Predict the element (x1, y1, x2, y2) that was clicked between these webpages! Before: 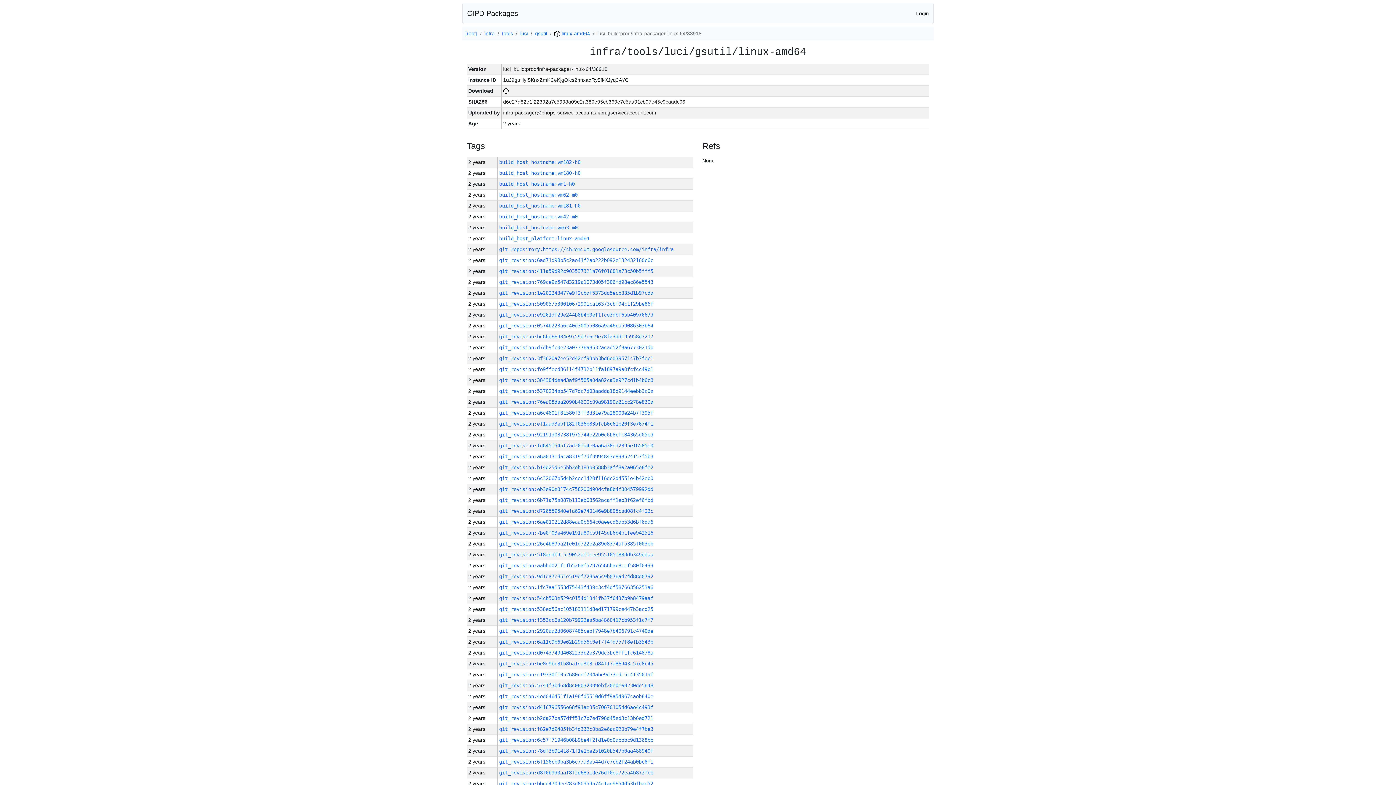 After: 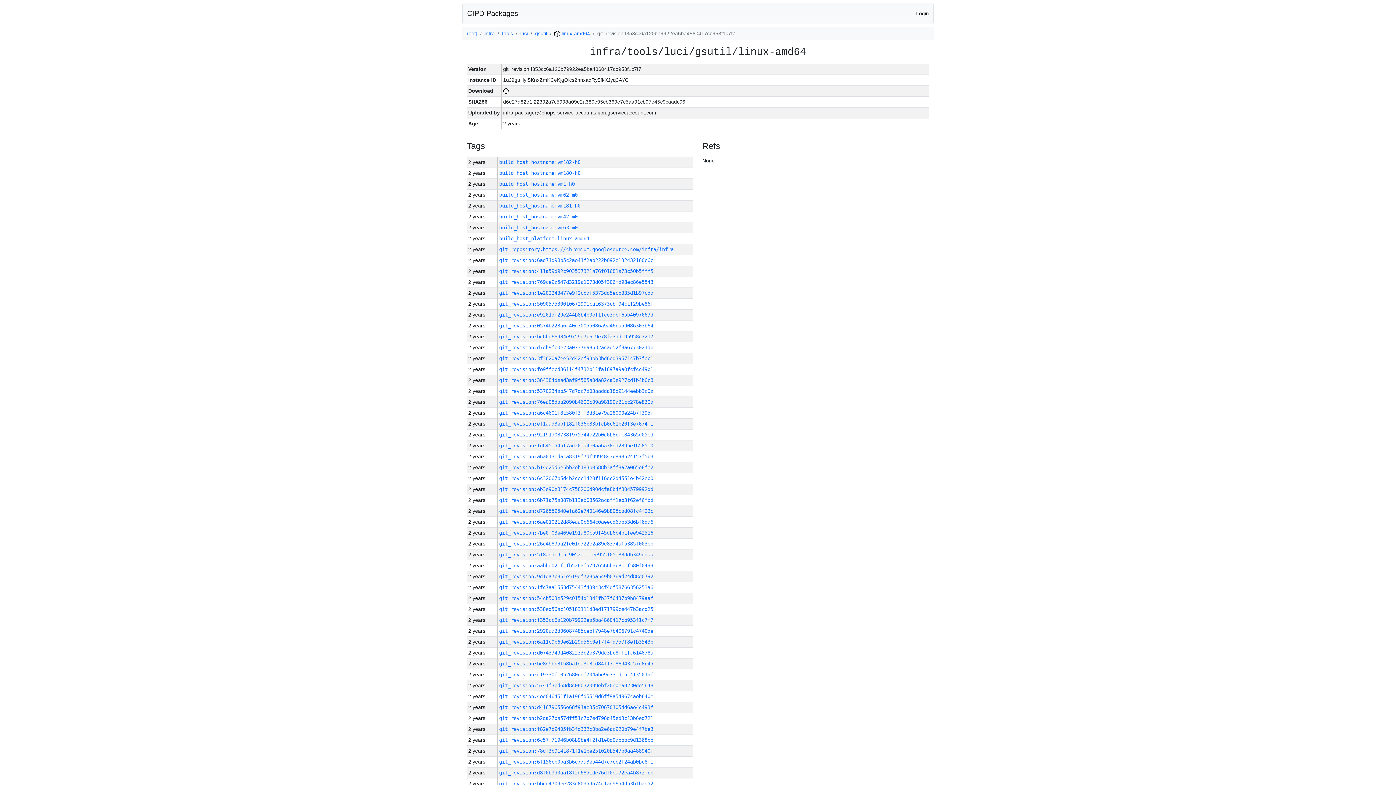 Action: label: git_revision:f353cc6a120b79922ea5ba4860417cb953f1c7f7 bbox: (499, 617, 653, 623)